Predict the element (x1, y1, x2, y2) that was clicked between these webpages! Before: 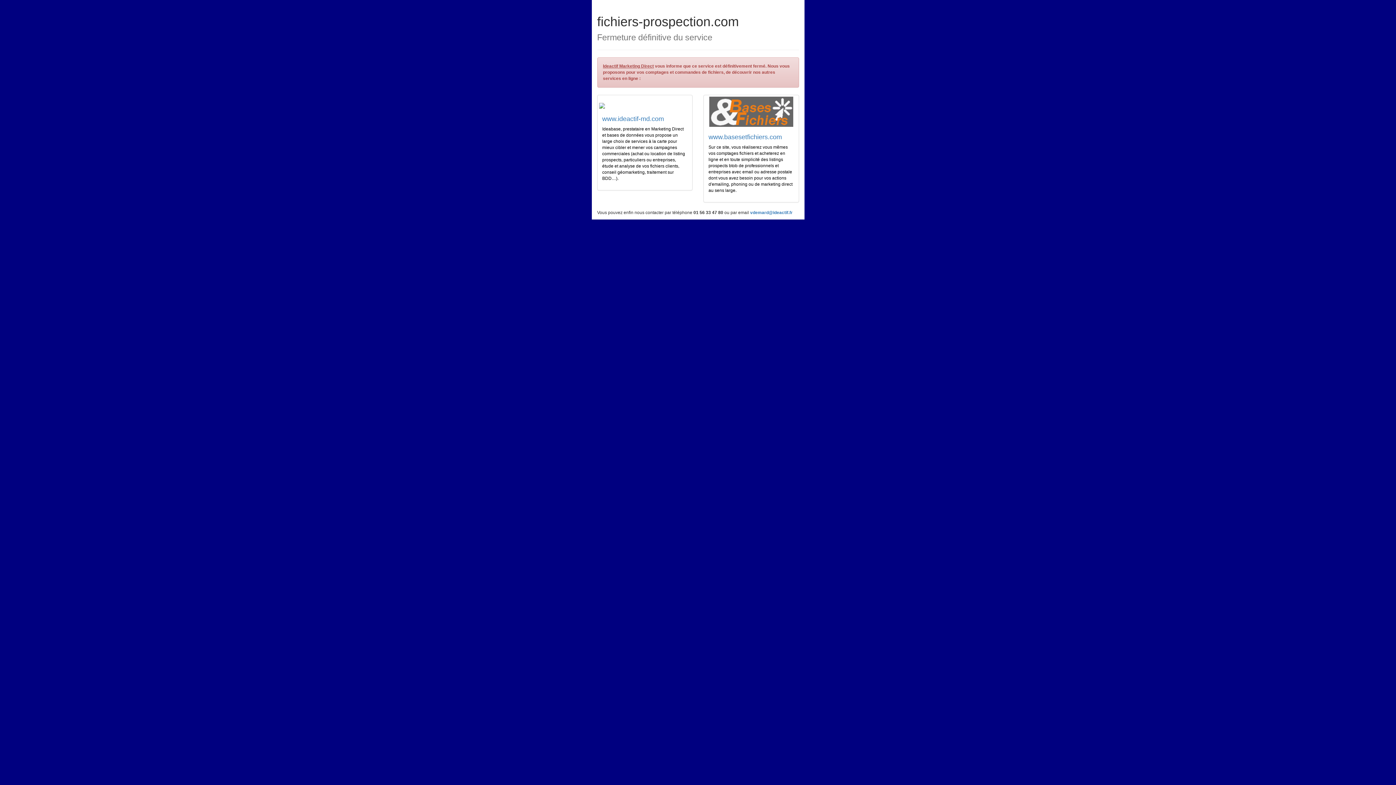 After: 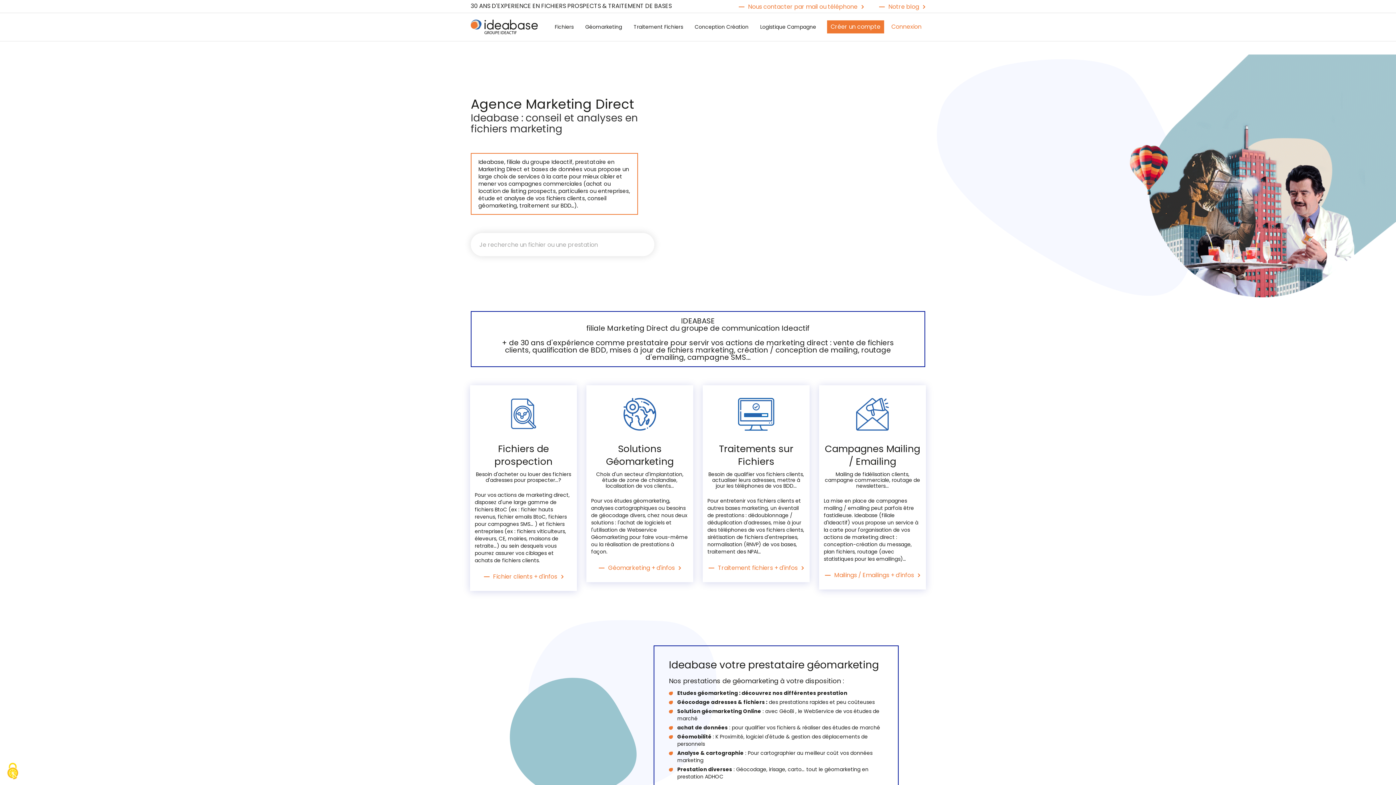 Action: bbox: (602, 115, 664, 122) label: www.ideactif-md.com